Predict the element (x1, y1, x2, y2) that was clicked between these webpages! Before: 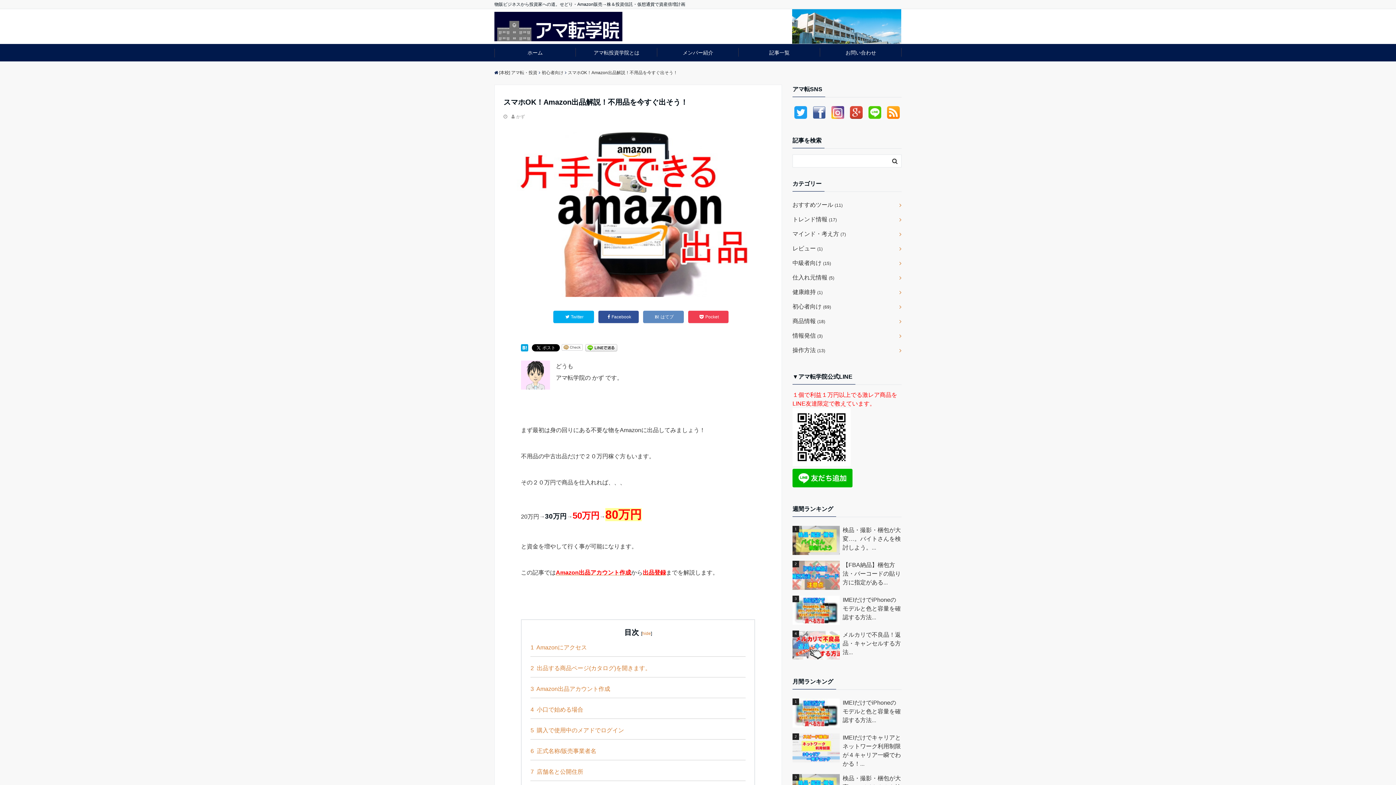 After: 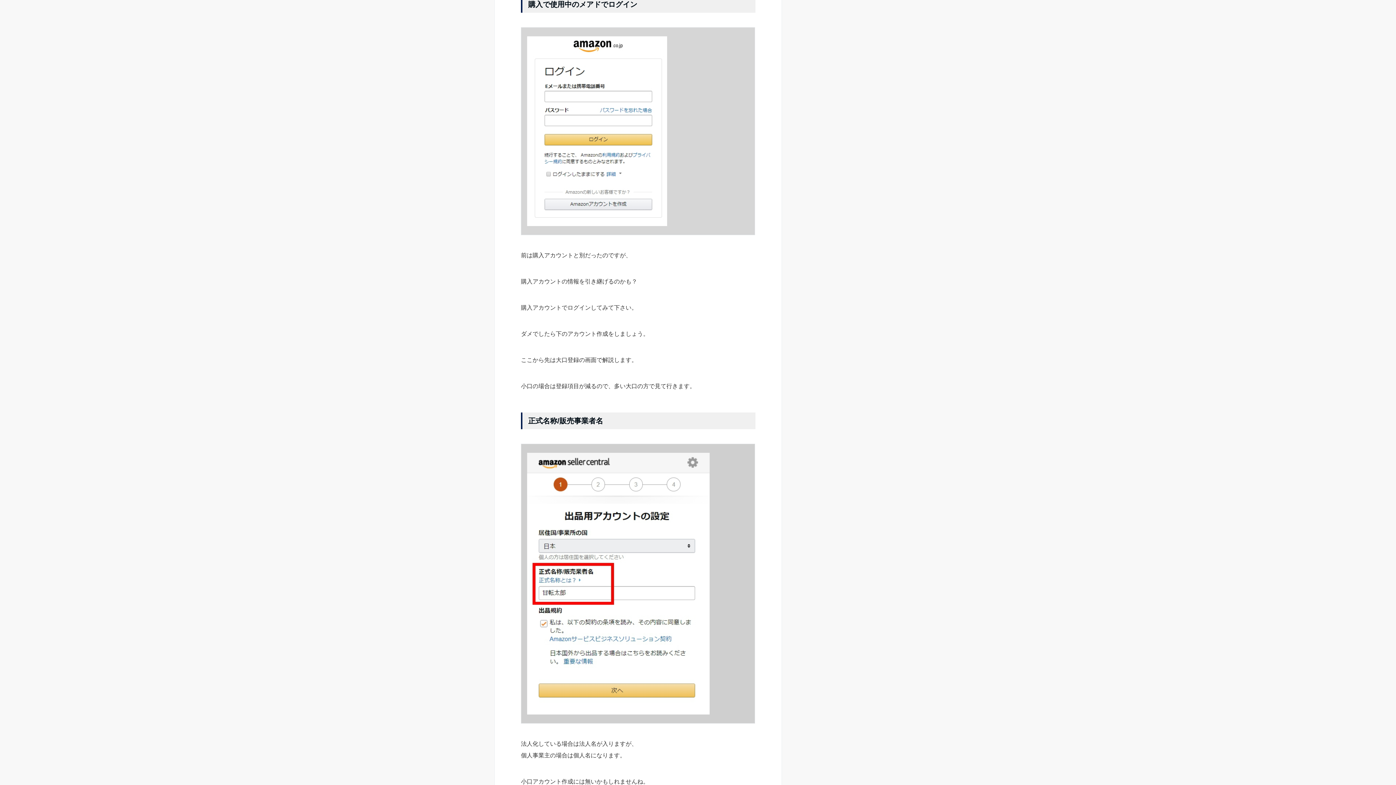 Action: label: 5 購入で使用中のメアドでログイン bbox: (530, 725, 745, 739)